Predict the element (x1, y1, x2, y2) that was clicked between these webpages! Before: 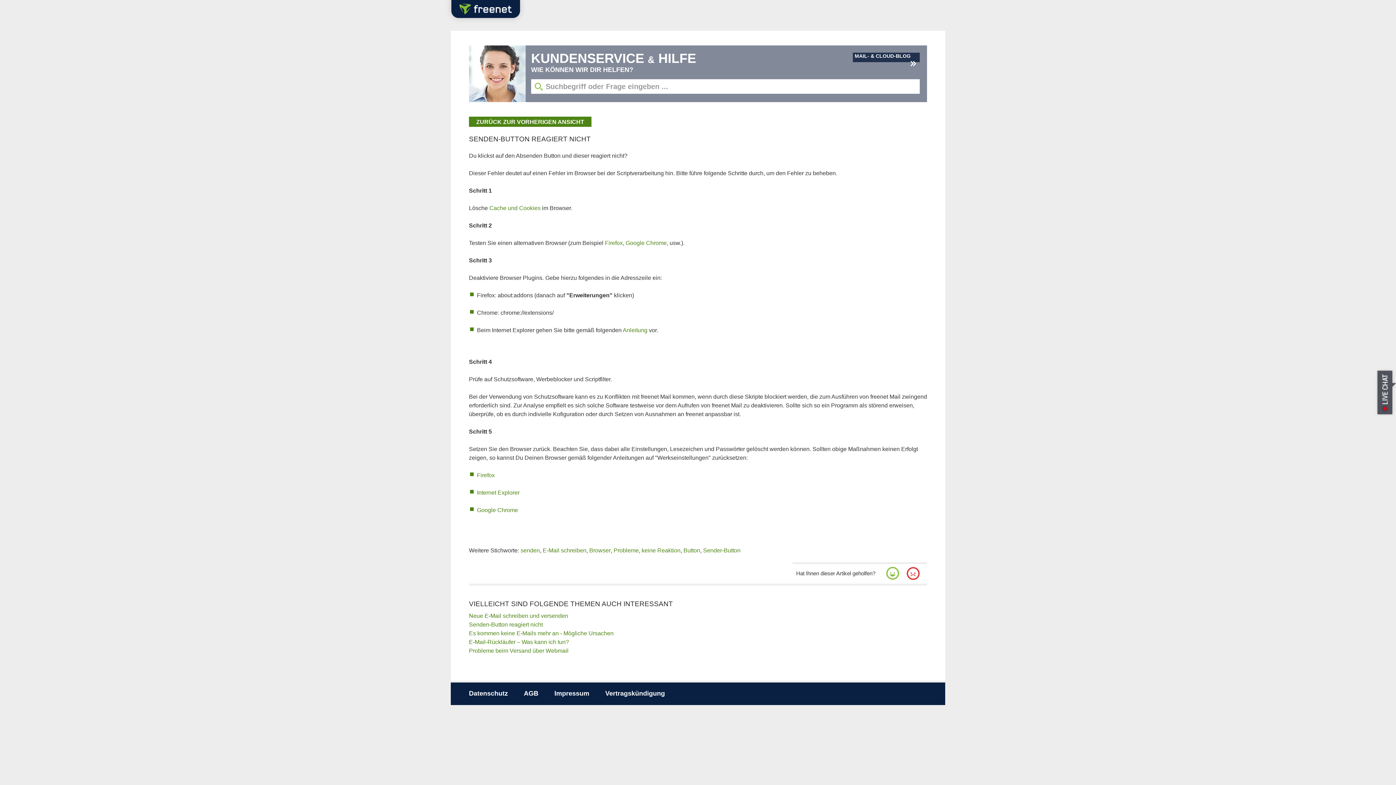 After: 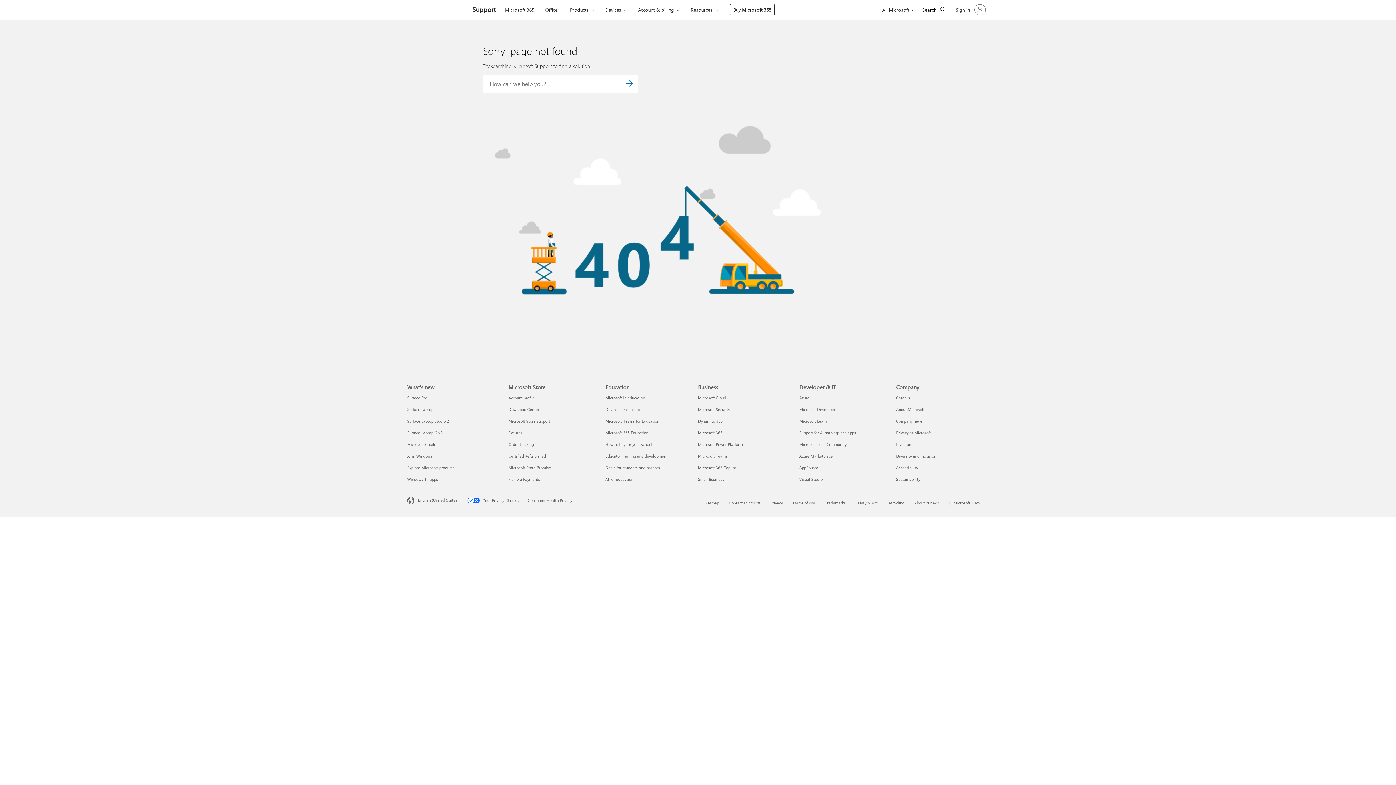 Action: bbox: (477, 489, 519, 495) label: Internet Explorer